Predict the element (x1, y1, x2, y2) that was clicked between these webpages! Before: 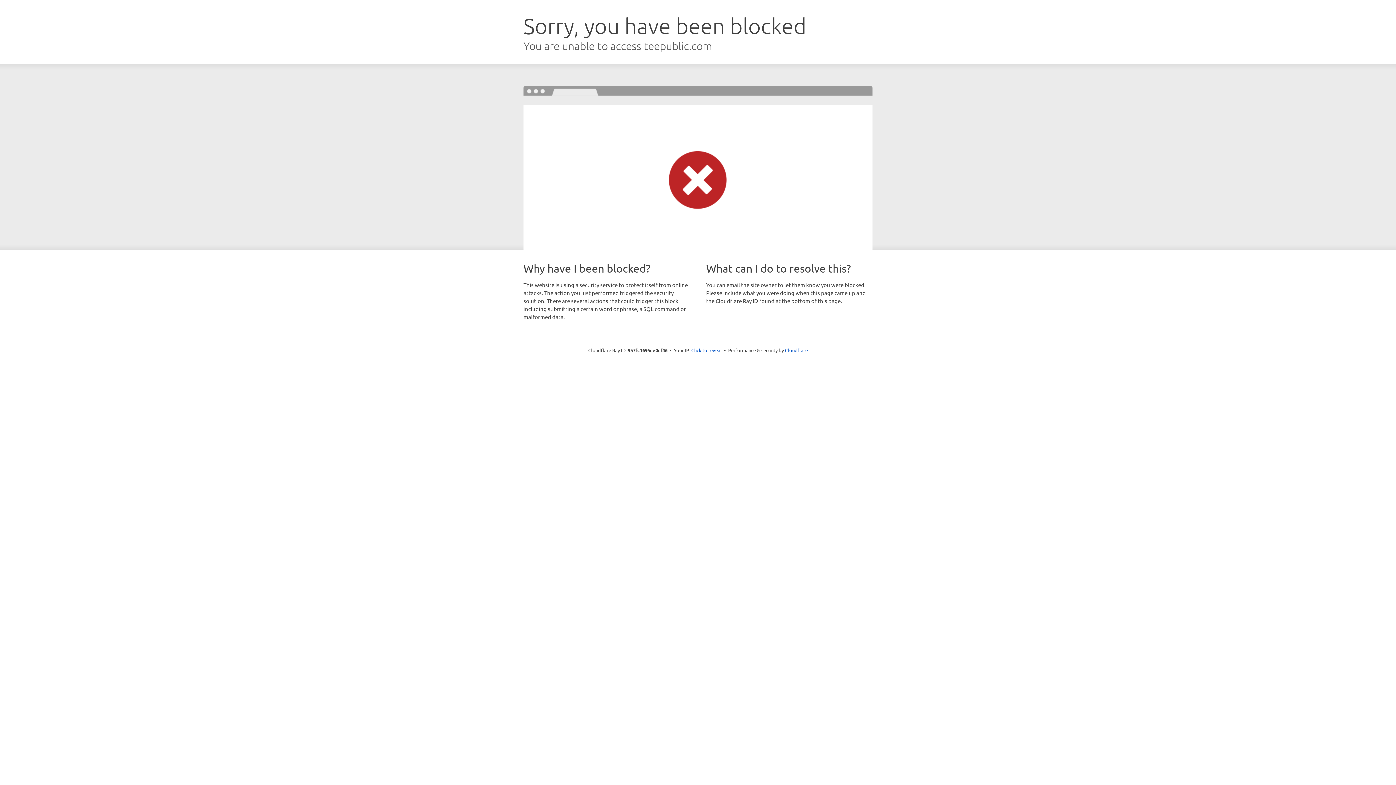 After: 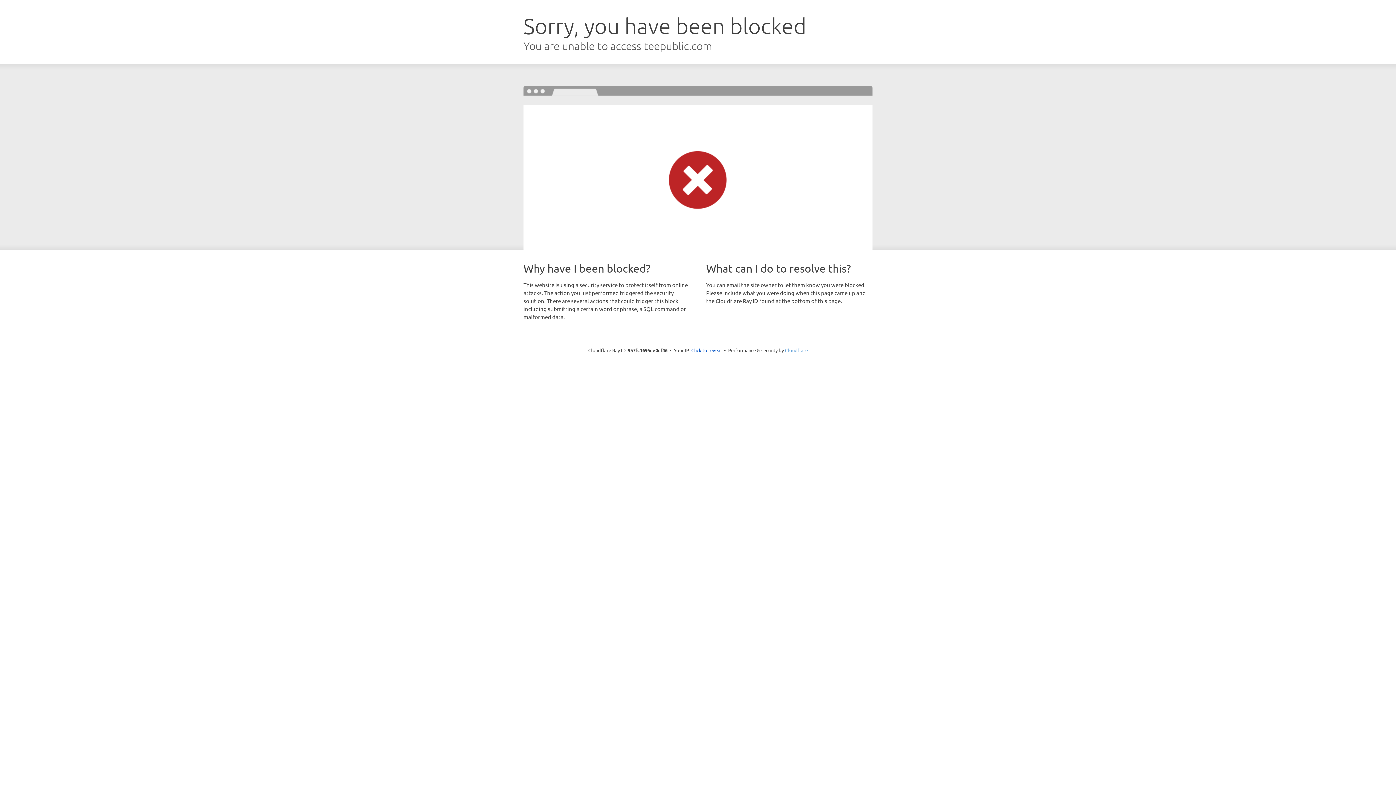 Action: bbox: (785, 347, 808, 353) label: Cloudflare